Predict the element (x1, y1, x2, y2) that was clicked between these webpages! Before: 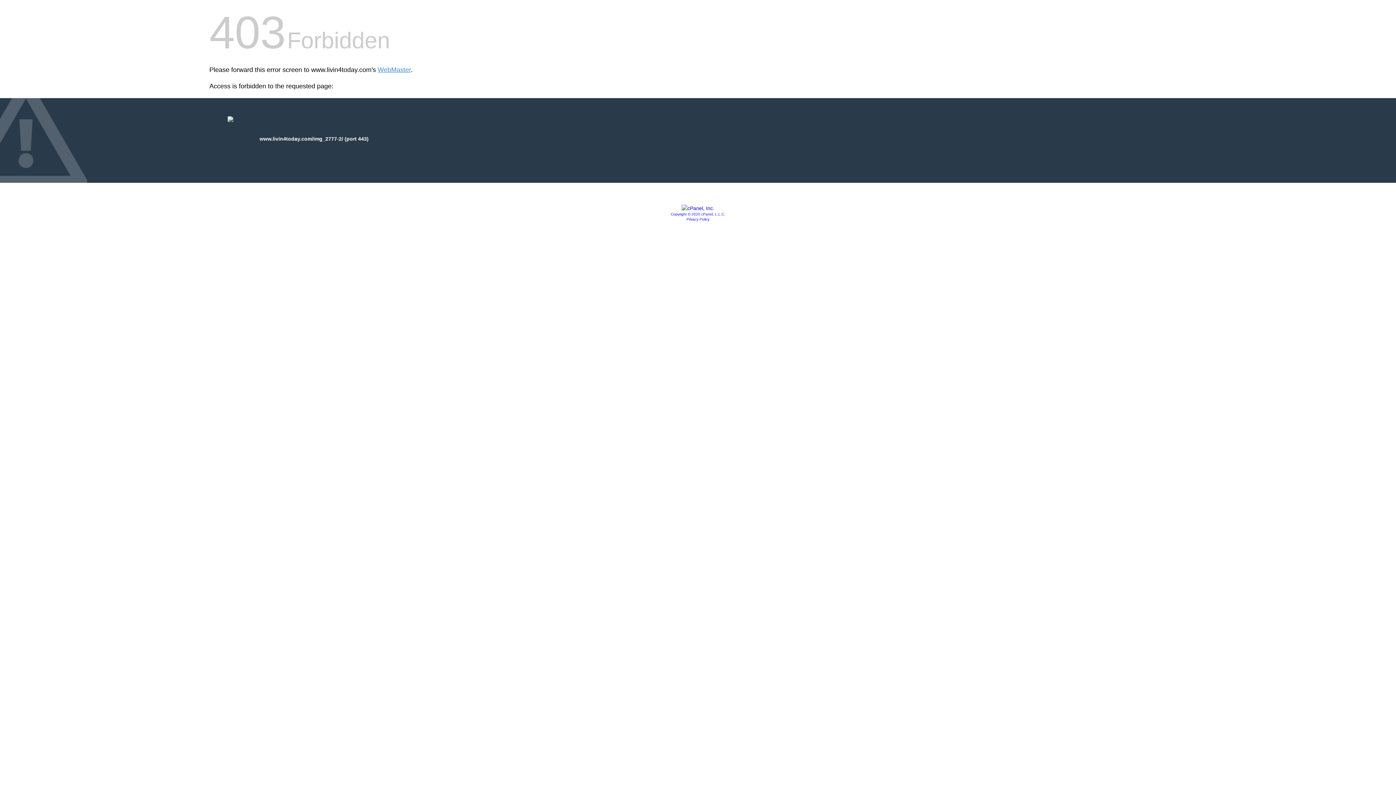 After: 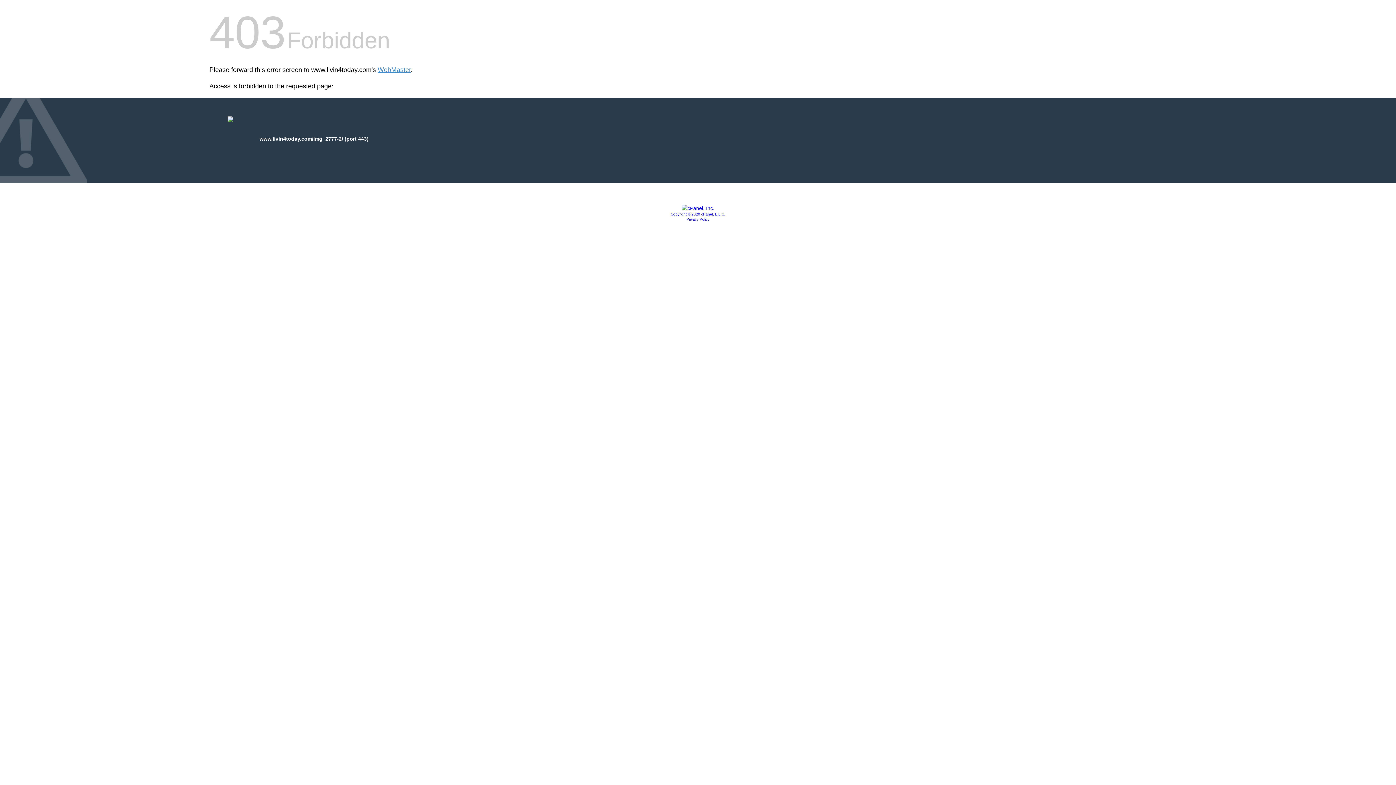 Action: label: Privacy Policy bbox: (686, 217, 709, 221)